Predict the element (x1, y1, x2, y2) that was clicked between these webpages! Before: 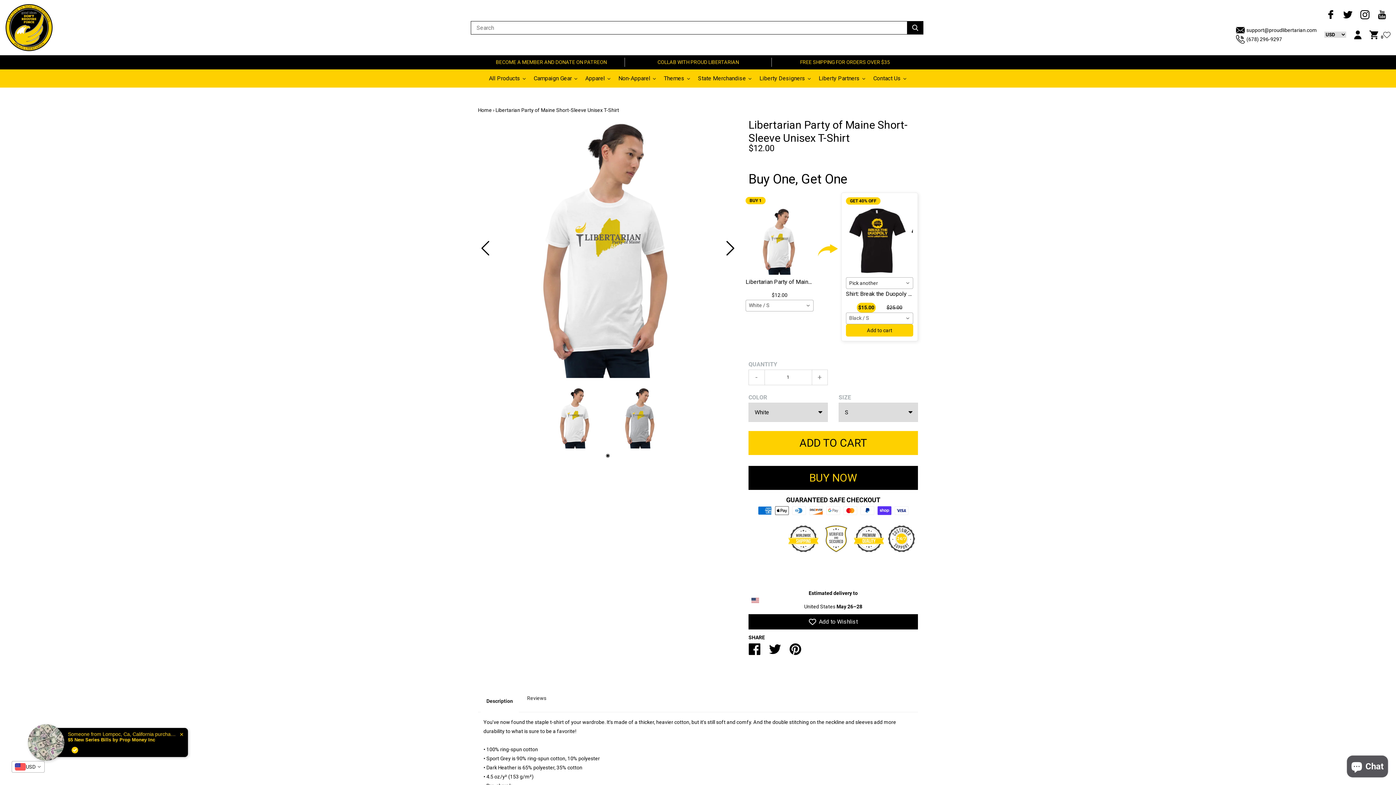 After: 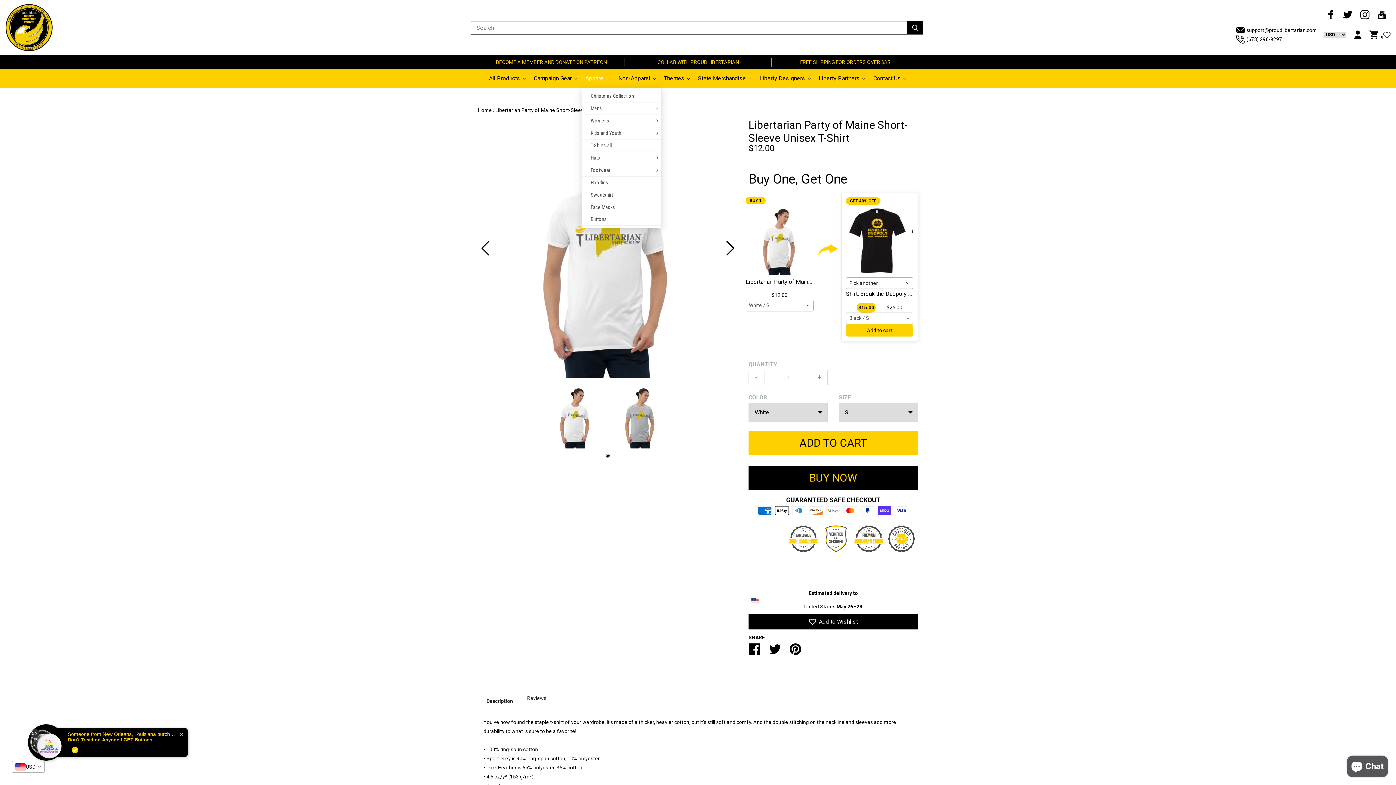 Action: label: Apparel bbox: (581, 69, 614, 87)